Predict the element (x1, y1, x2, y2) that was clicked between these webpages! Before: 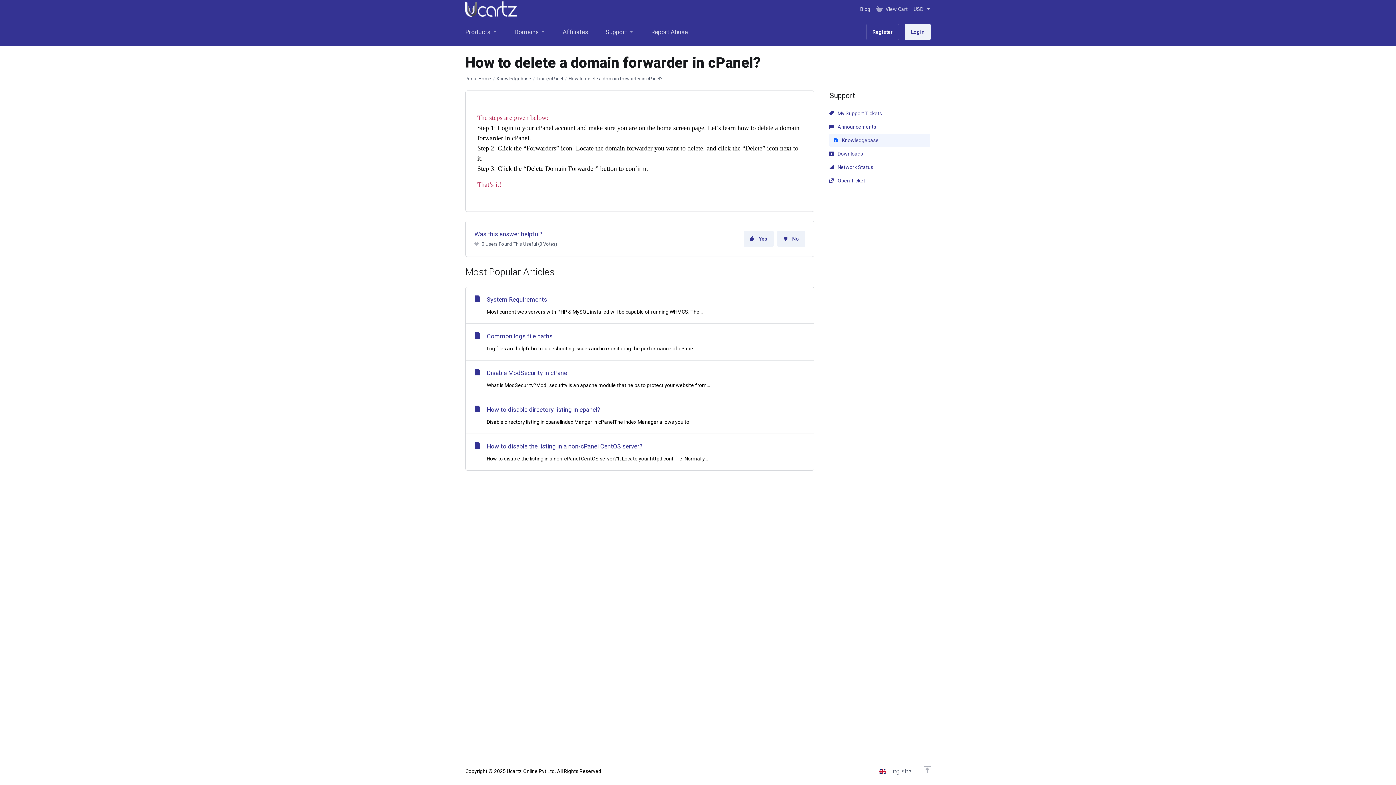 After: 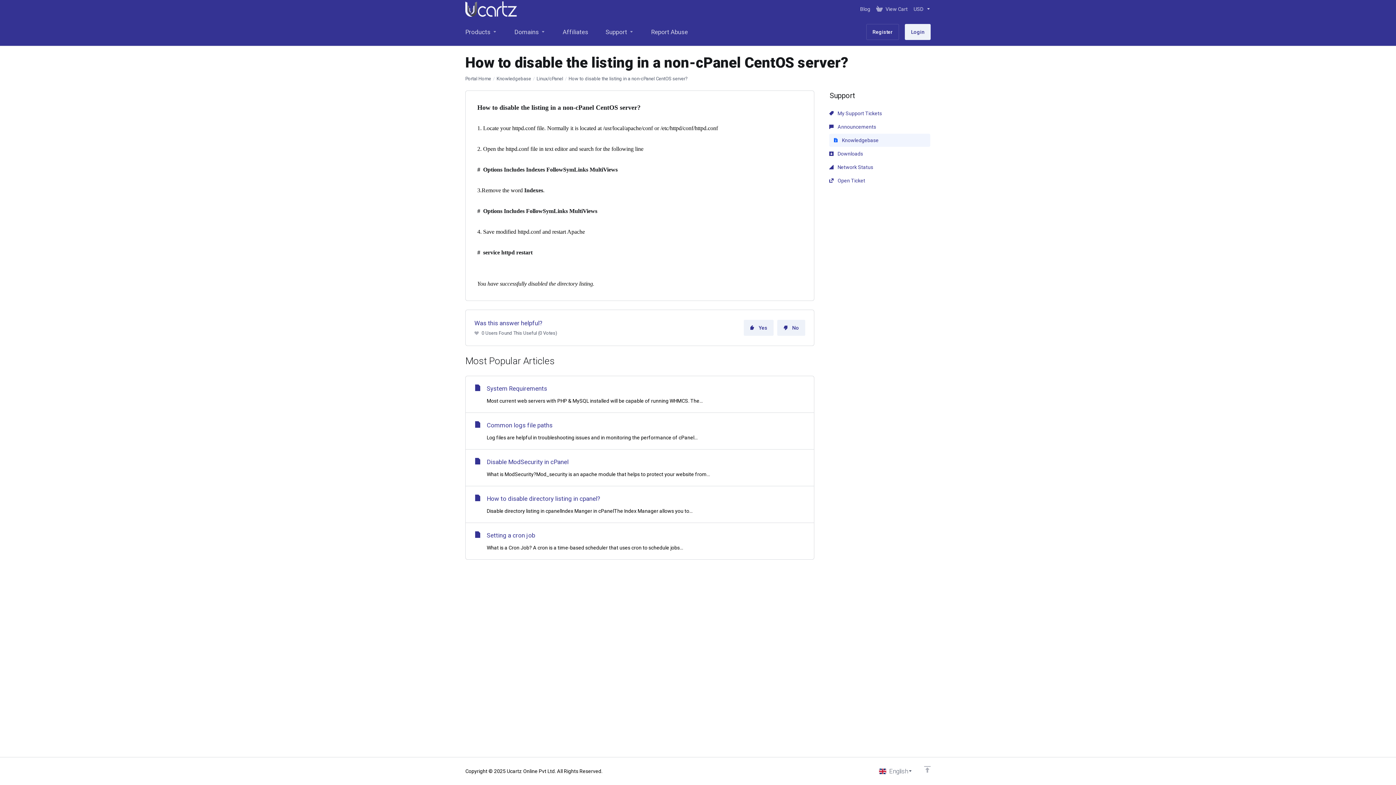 Action: label: How to disable the listing in a non-cPanel CentOS server?

How to disable the listing in a non-cPanel CentOS server?1. Locate your httpd.conf file. Normally... bbox: (465, 434, 814, 470)